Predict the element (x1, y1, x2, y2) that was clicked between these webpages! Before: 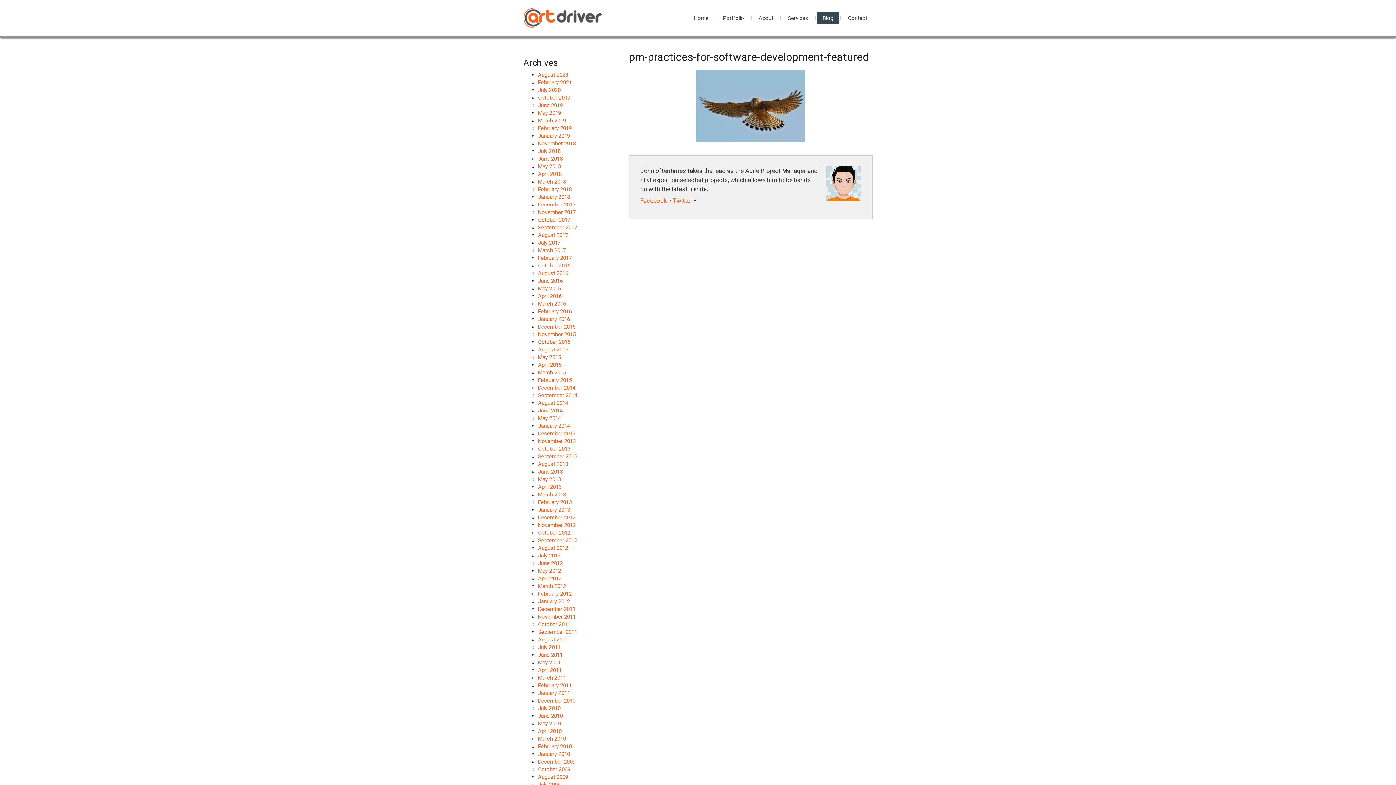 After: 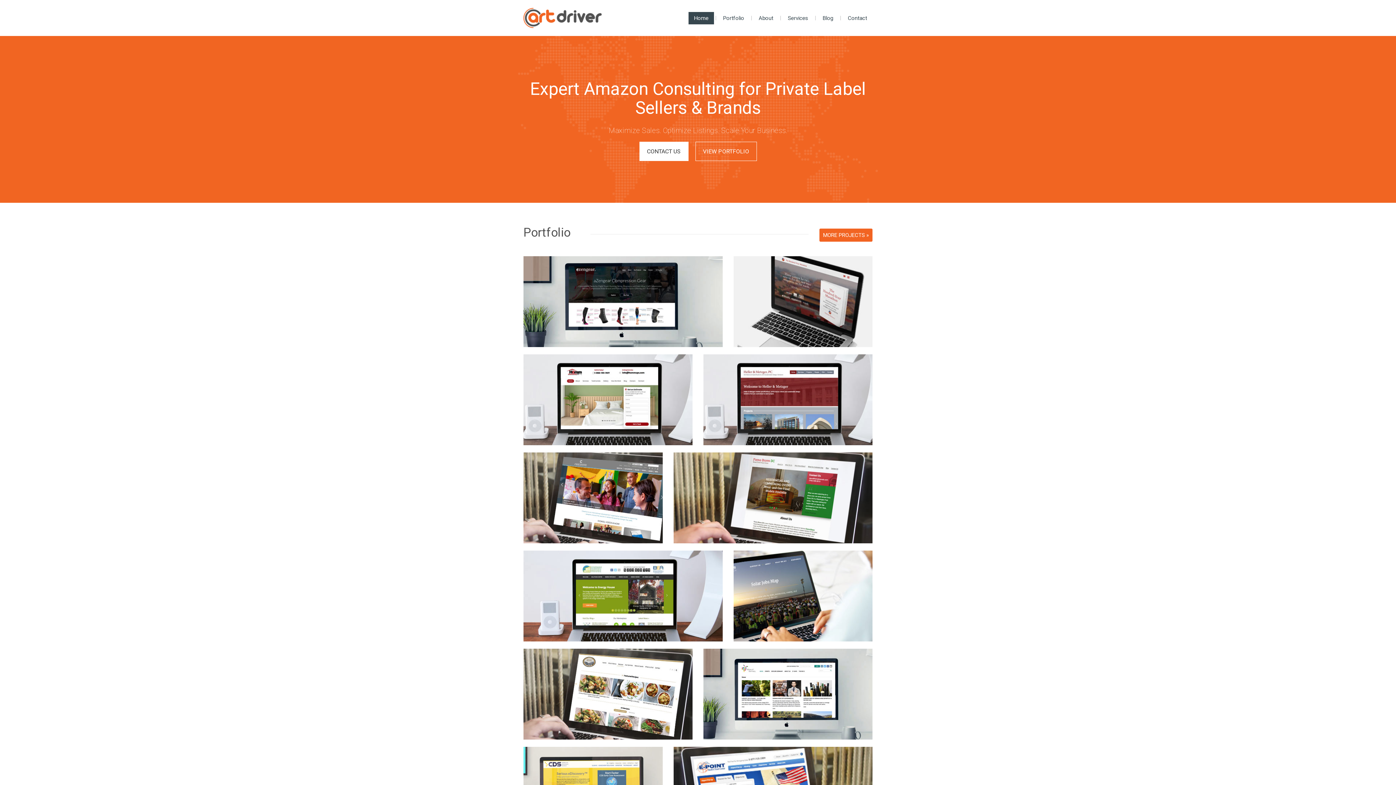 Action: bbox: (523, 14, 601, 20)